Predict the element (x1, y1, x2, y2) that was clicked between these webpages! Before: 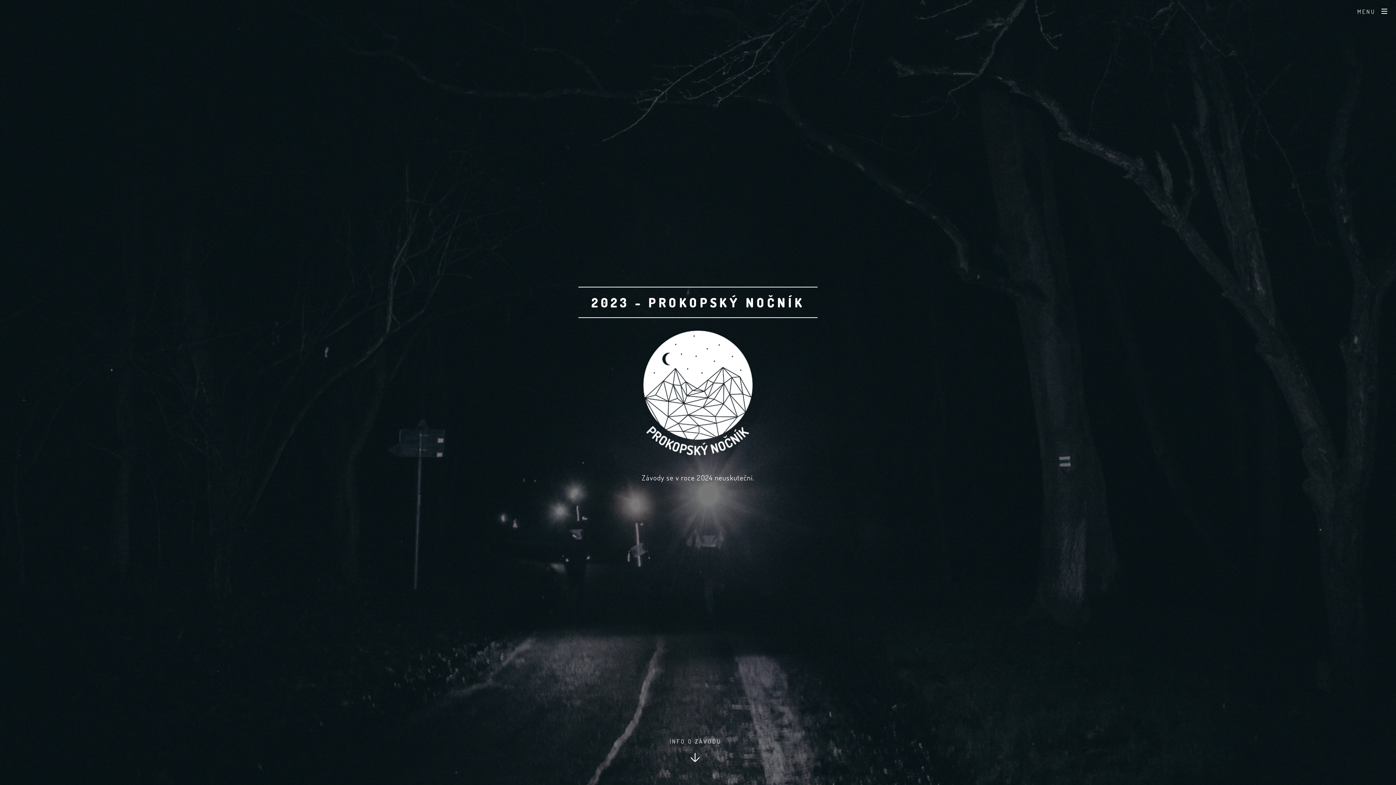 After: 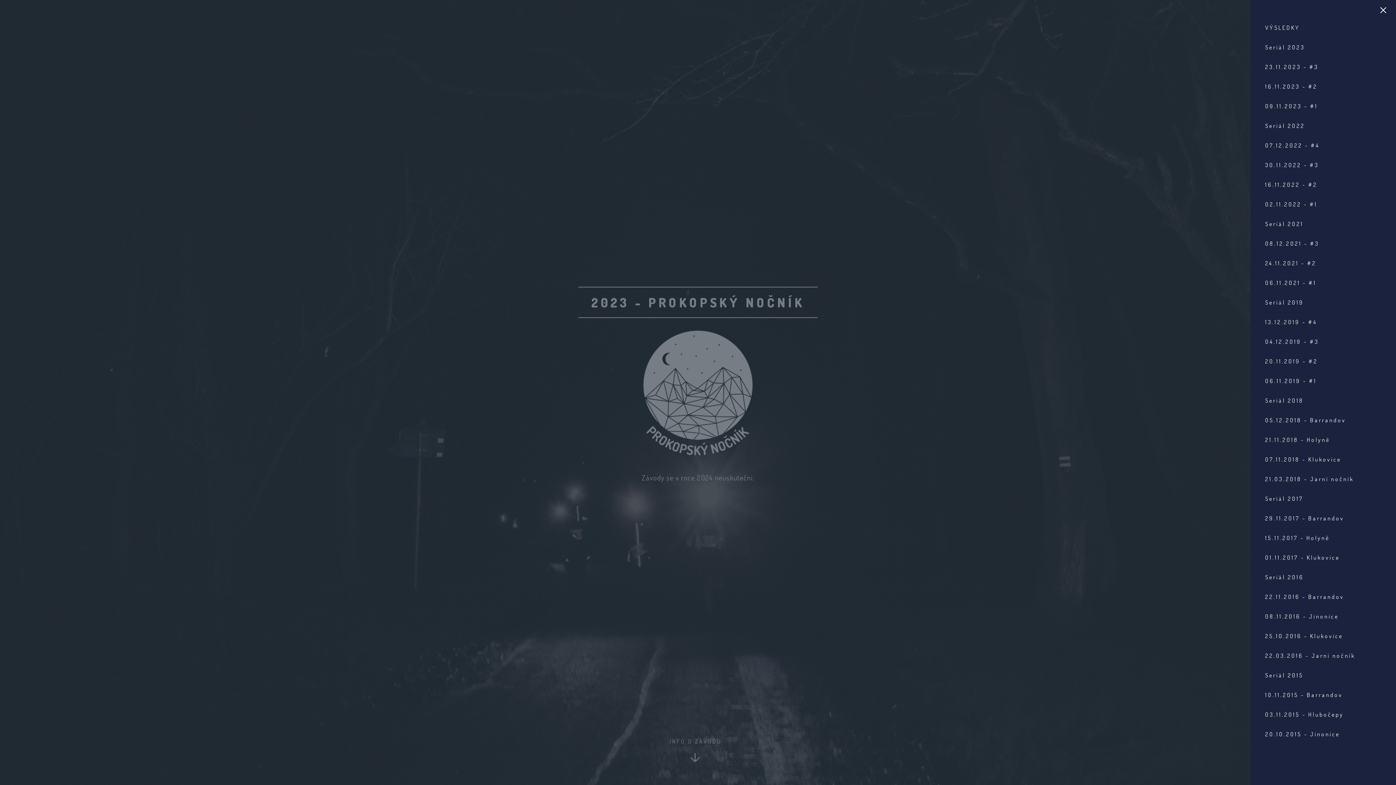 Action: bbox: (1348, 0, 1396, 22) label: MENU